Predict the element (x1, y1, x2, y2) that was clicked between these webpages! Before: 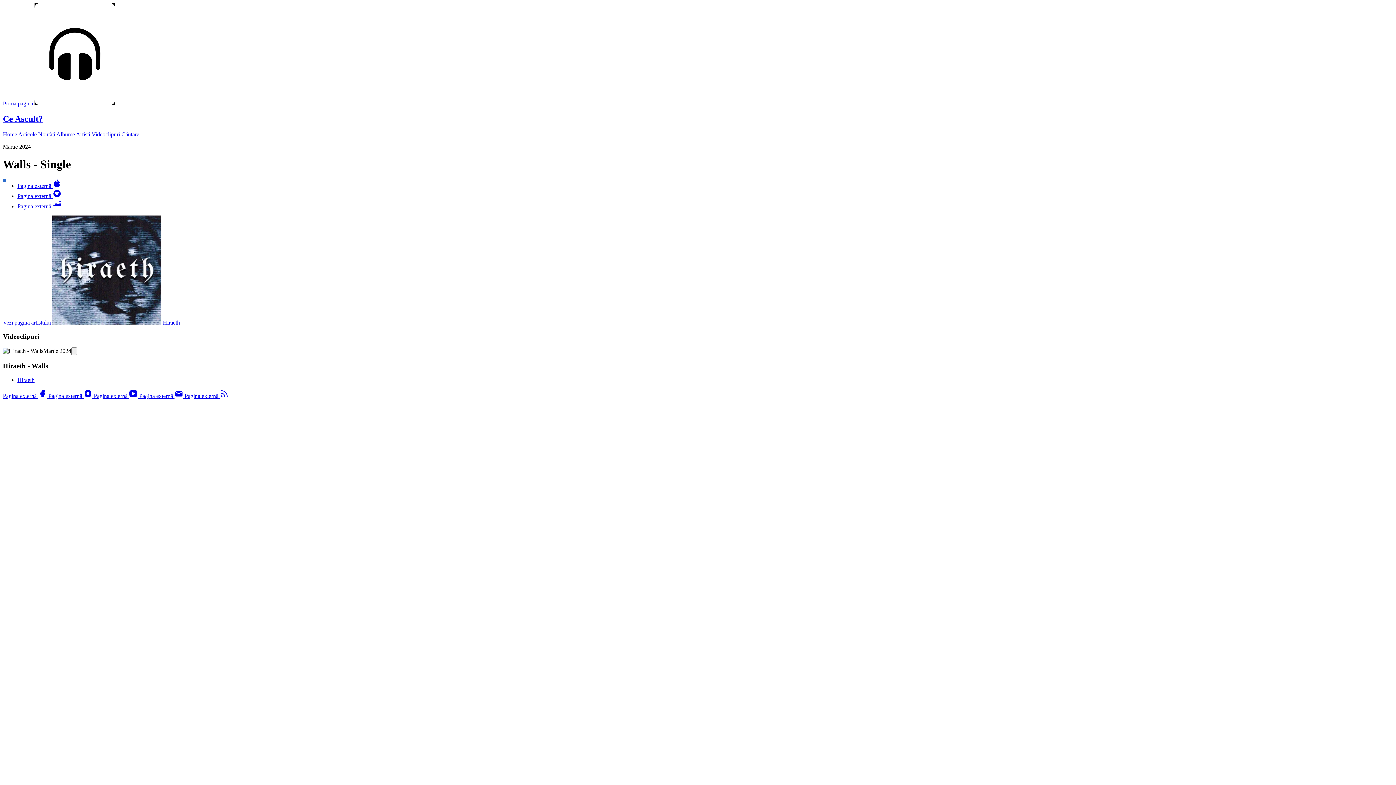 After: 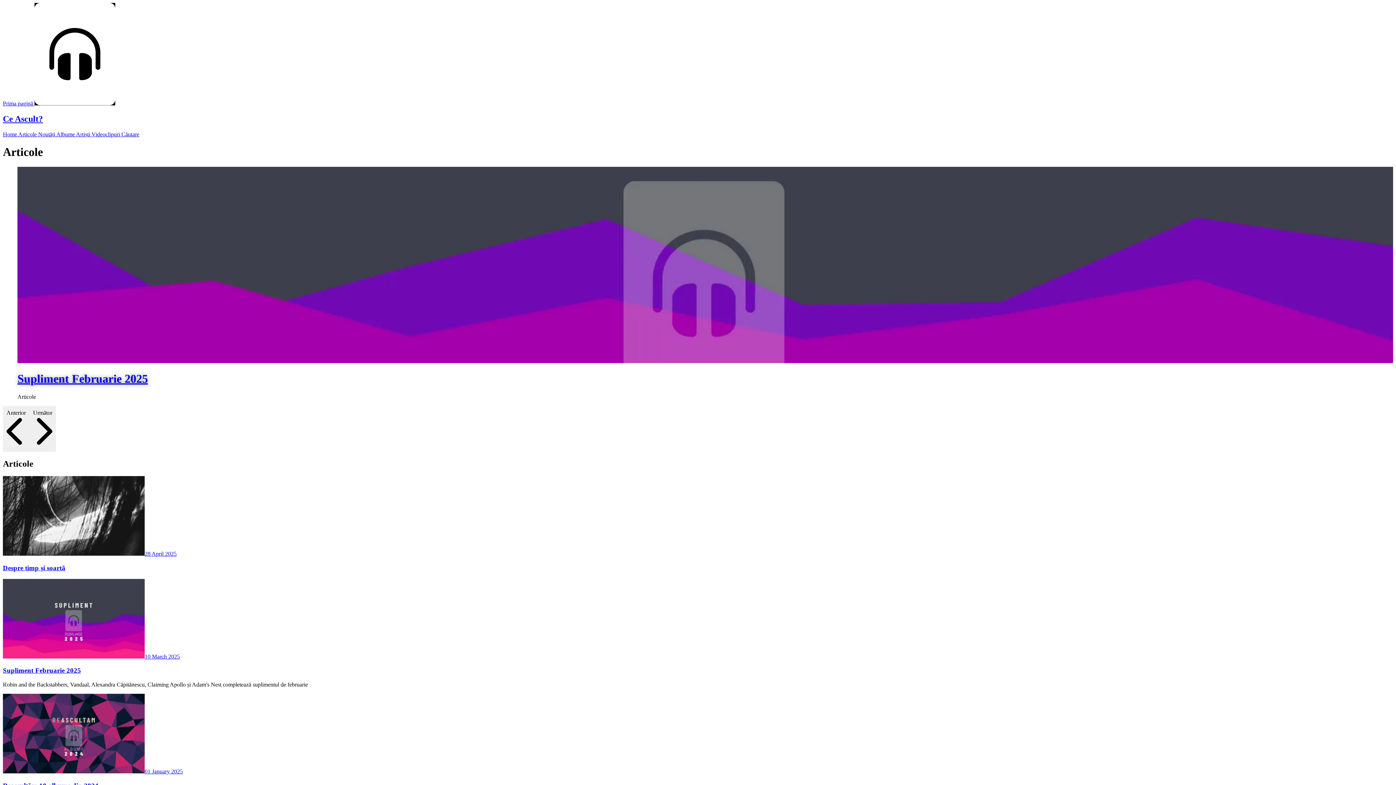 Action: bbox: (18, 131, 38, 137) label: Articole 